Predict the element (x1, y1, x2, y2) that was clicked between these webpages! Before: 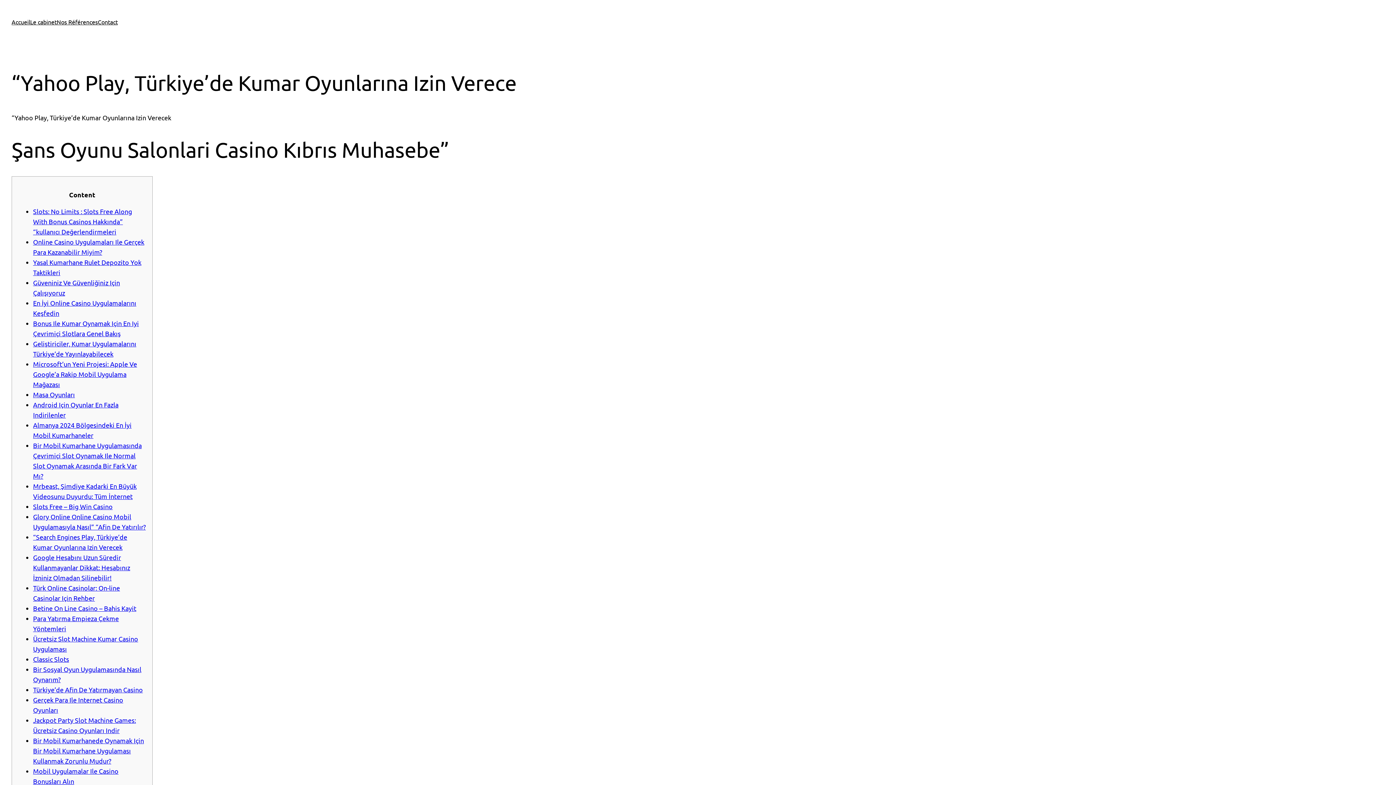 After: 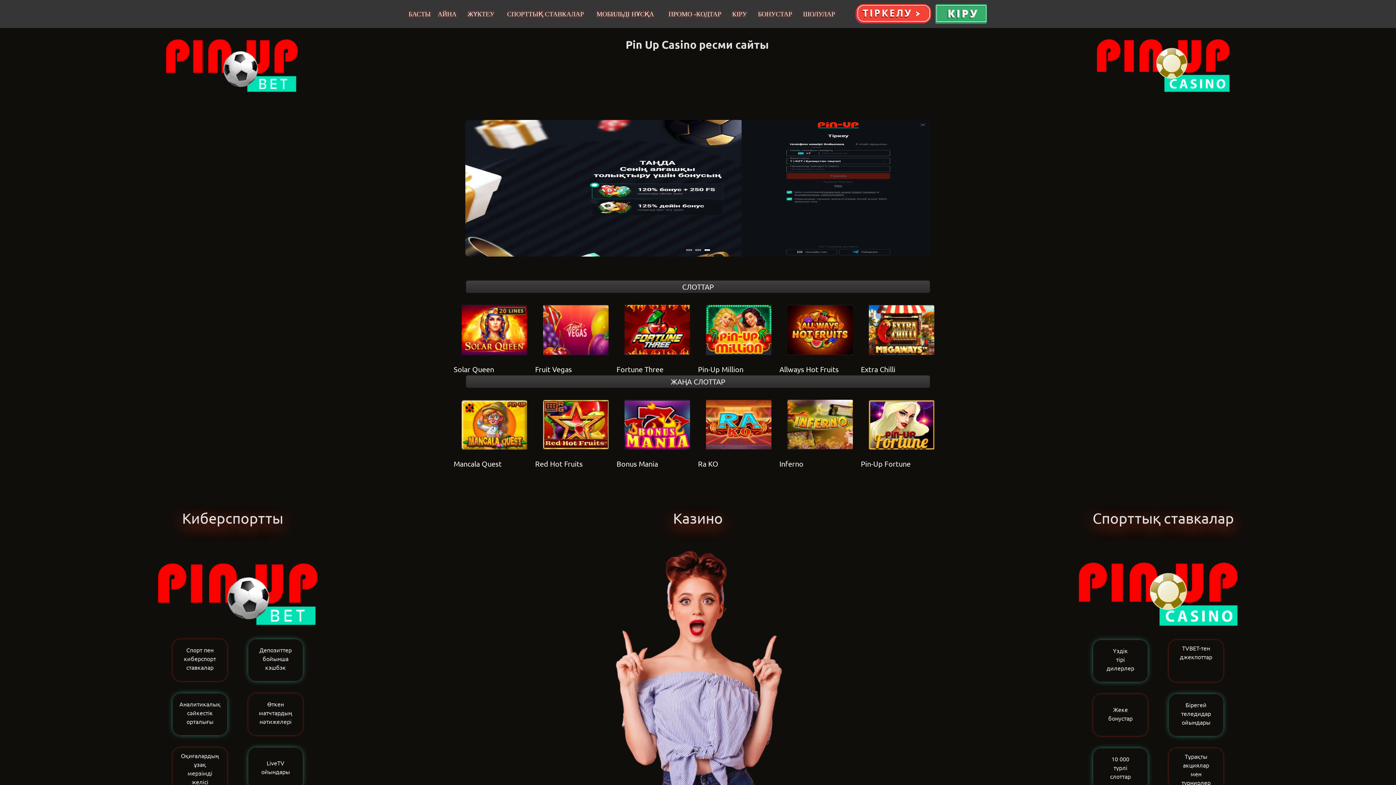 Action: label: pin up casino bbox: (11, 21, 14, 22)